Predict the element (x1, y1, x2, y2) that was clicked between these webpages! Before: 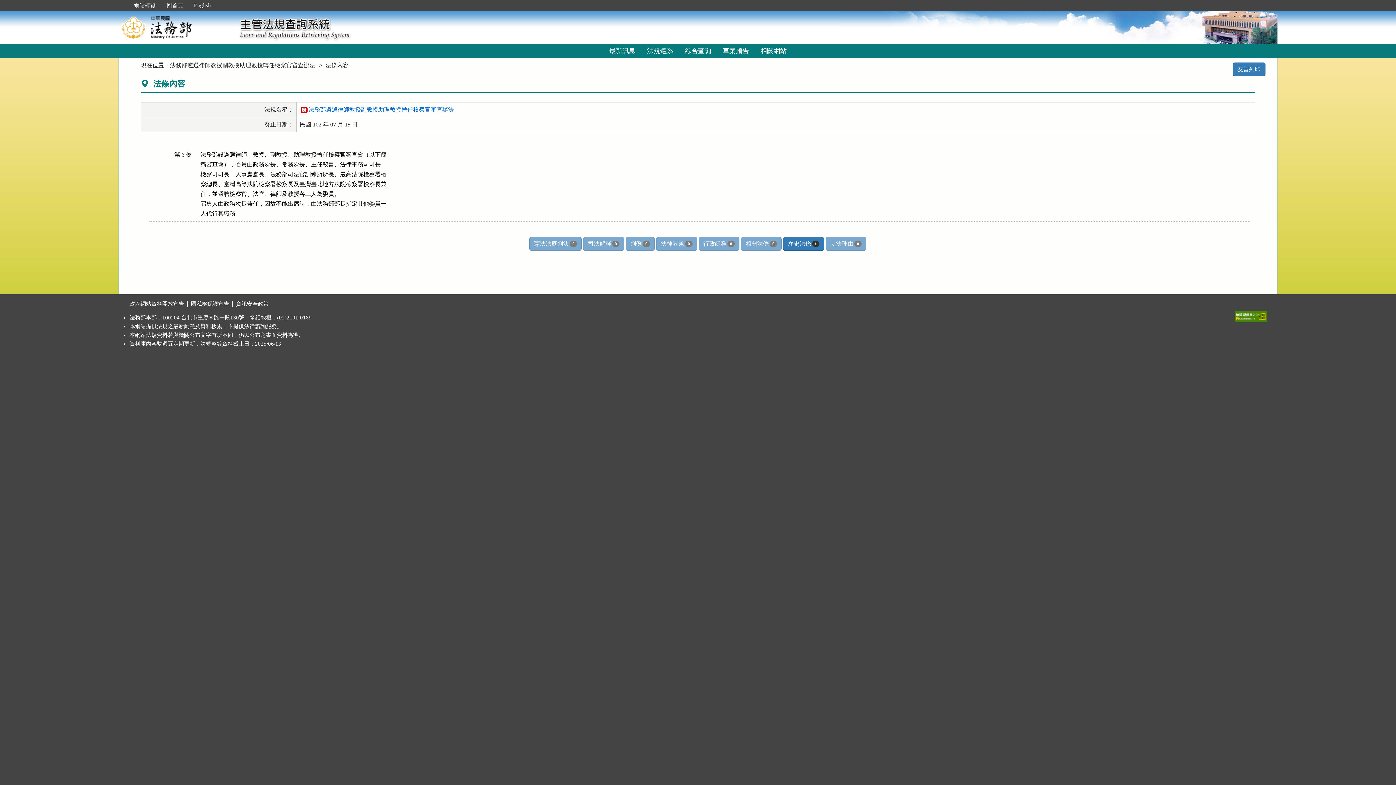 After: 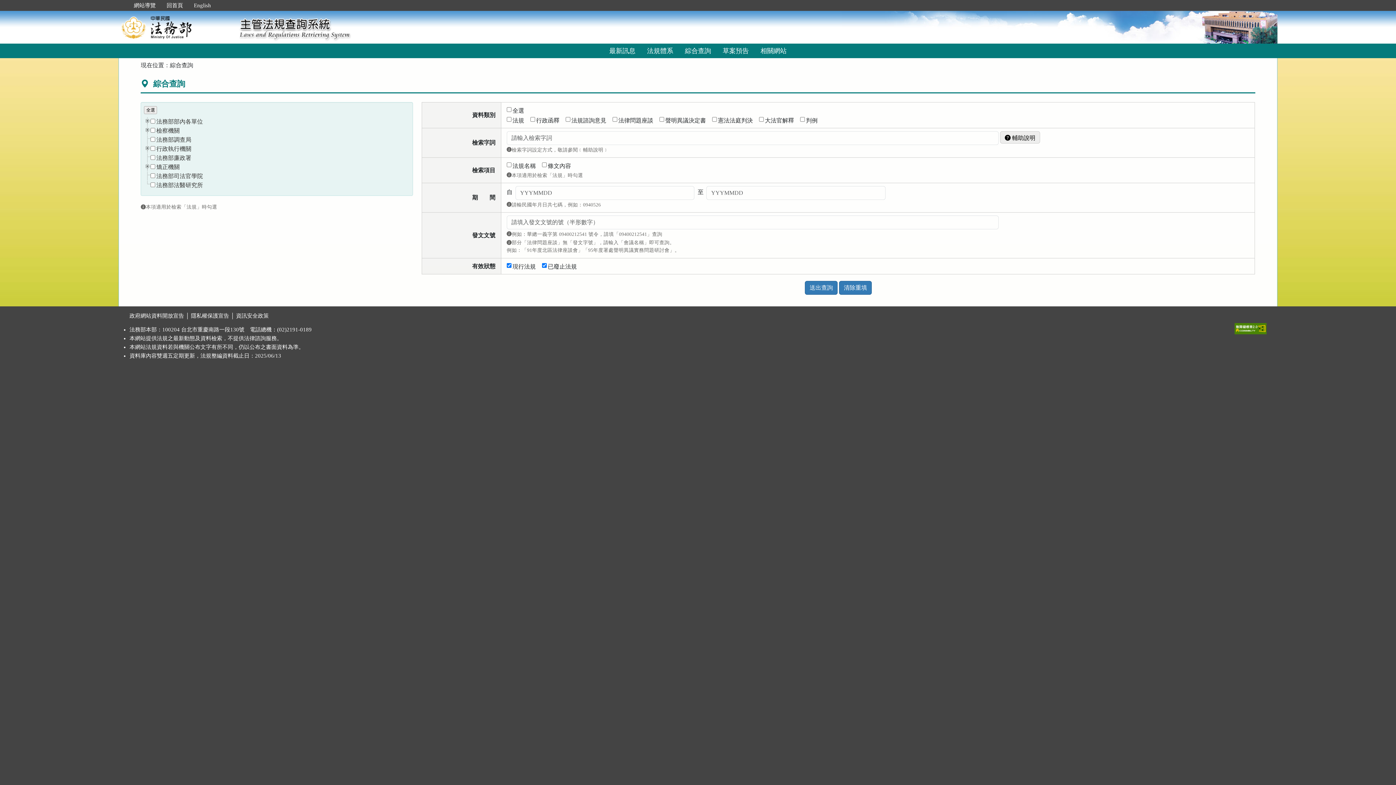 Action: bbox: (679, 43, 717, 58) label: 綜合查詢